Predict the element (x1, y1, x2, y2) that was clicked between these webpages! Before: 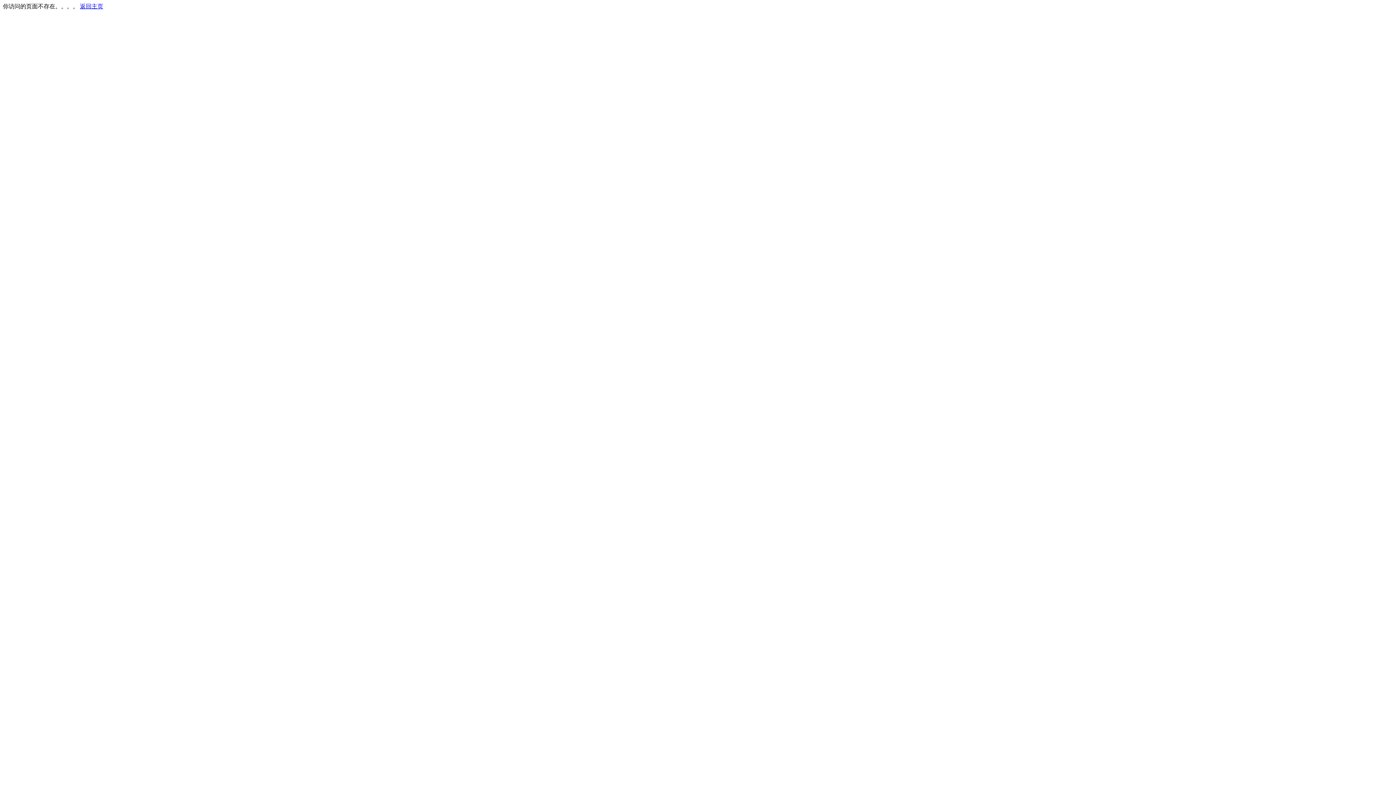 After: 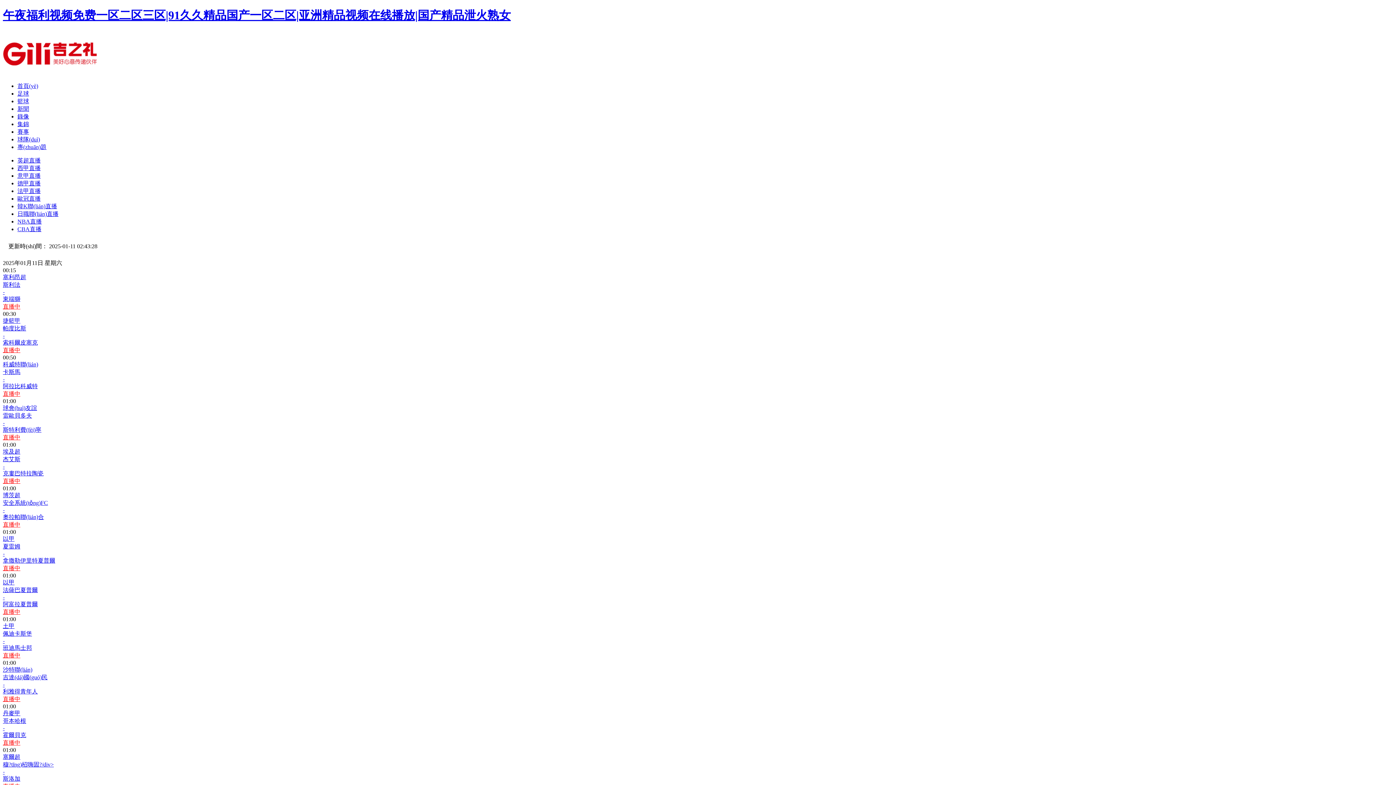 Action: label: 返回主页 bbox: (80, 3, 103, 9)